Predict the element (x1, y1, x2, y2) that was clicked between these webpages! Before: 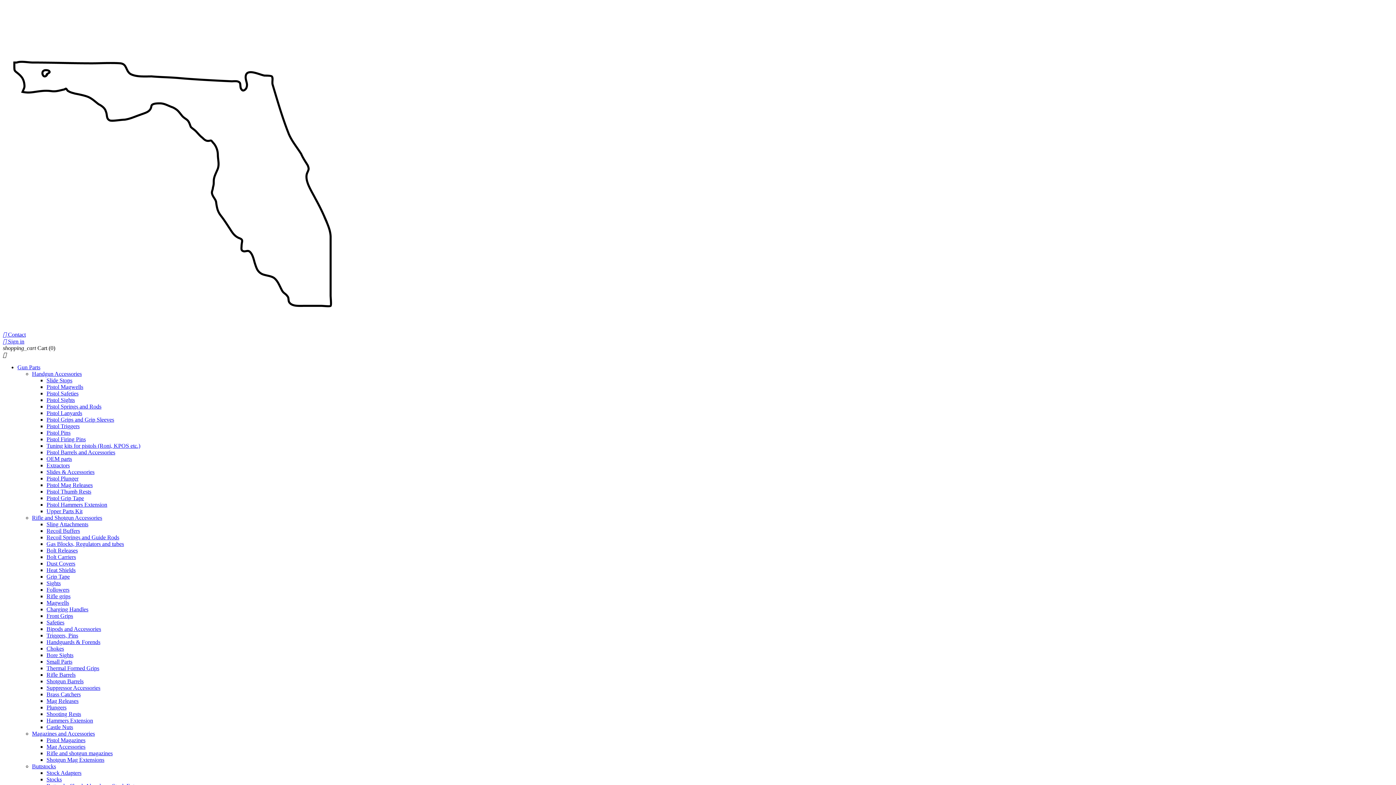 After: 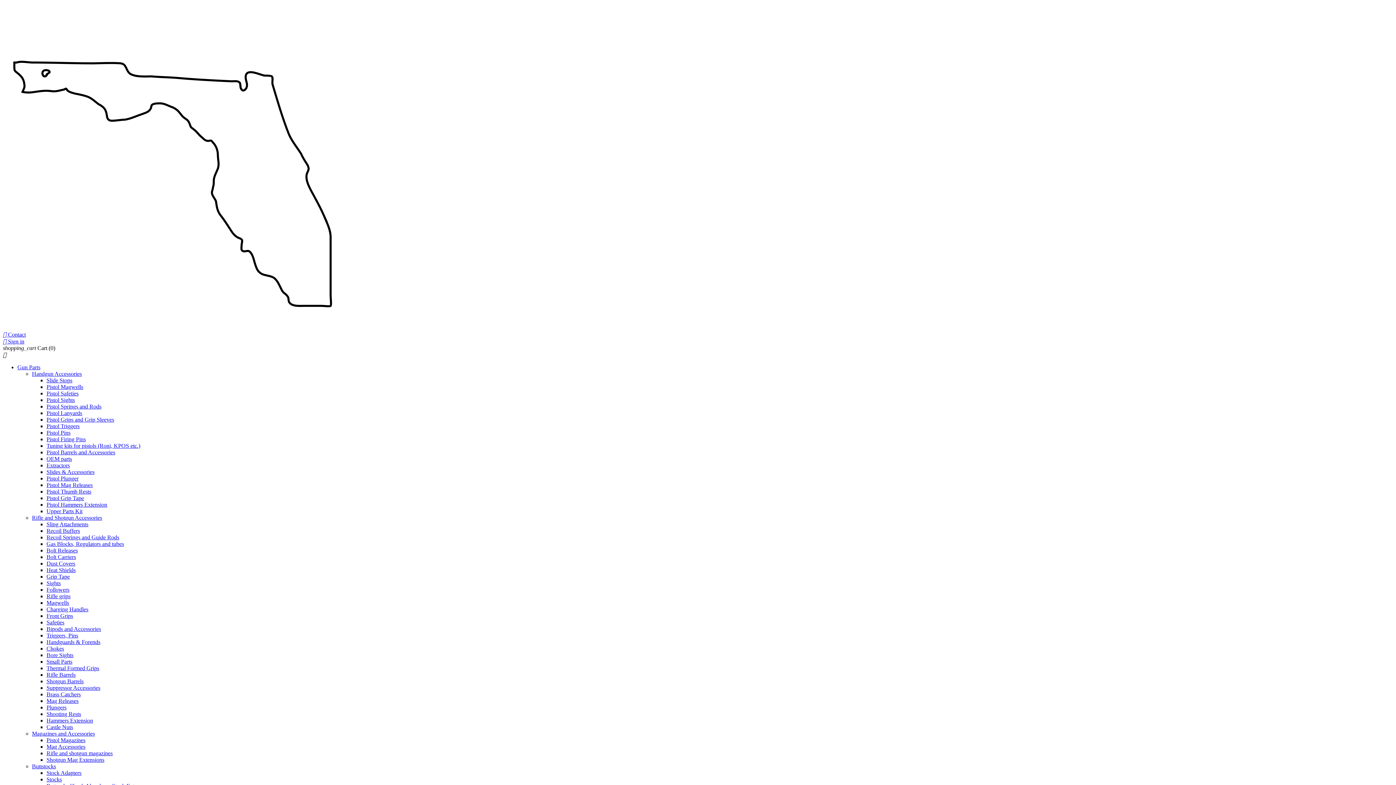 Action: bbox: (46, 652, 73, 658) label: Bore Sights